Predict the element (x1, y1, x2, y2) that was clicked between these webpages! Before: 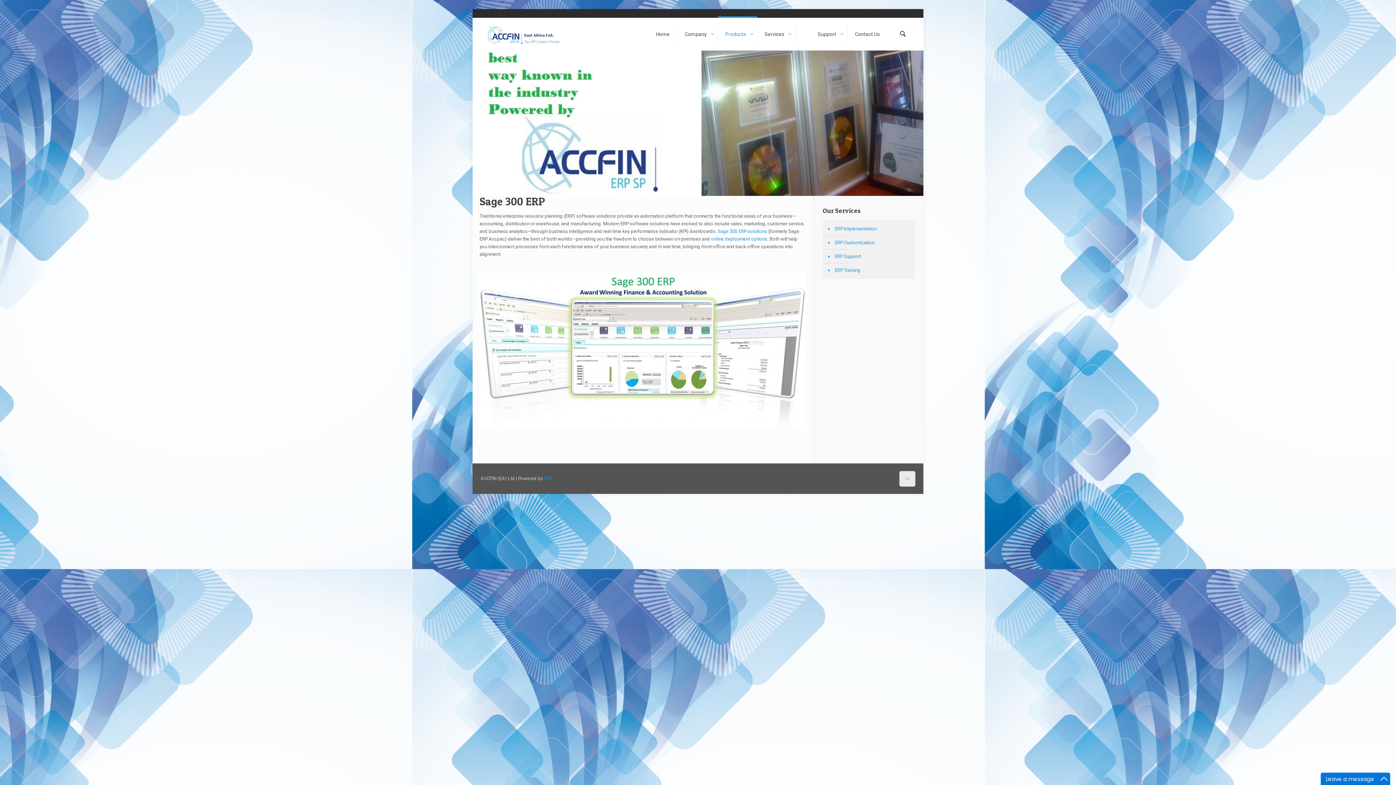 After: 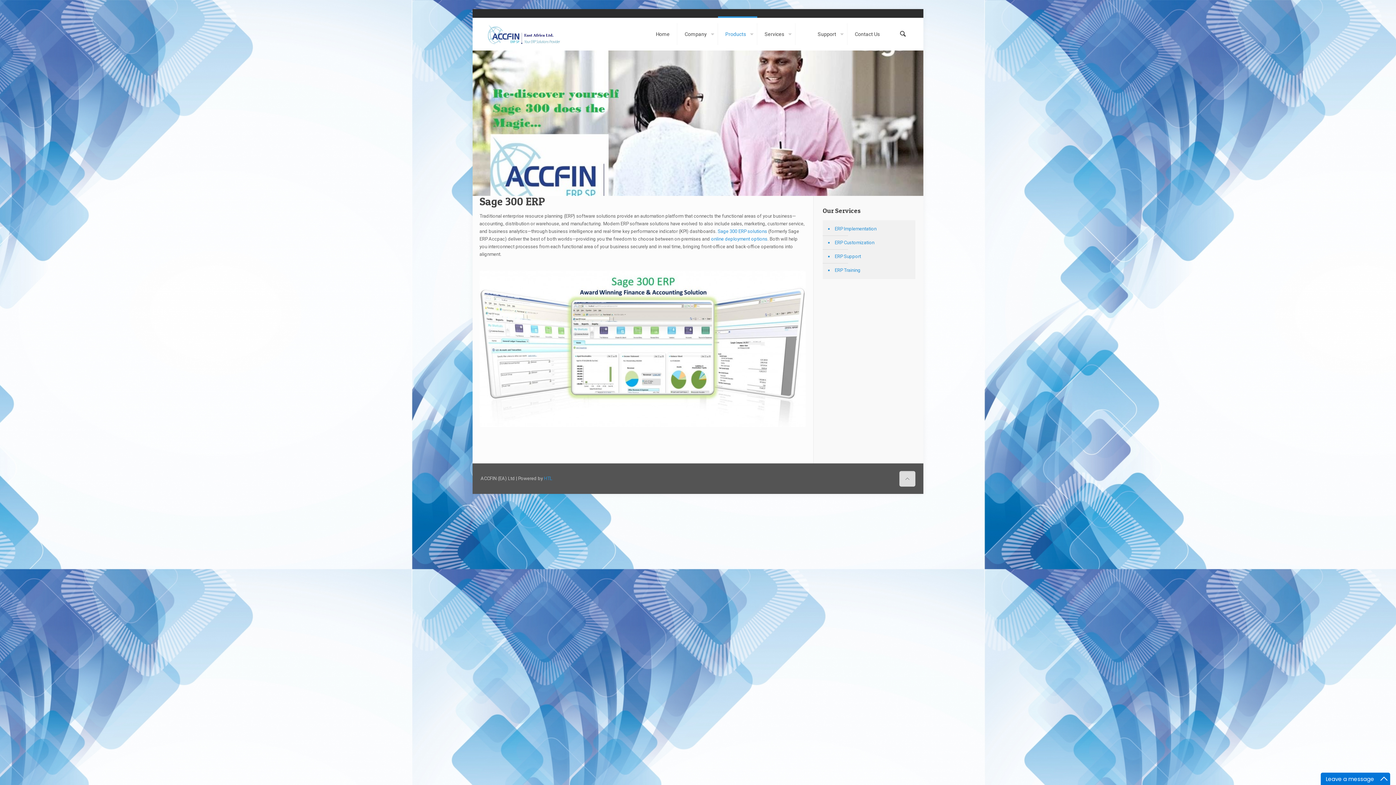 Action: bbox: (899, 471, 915, 486)